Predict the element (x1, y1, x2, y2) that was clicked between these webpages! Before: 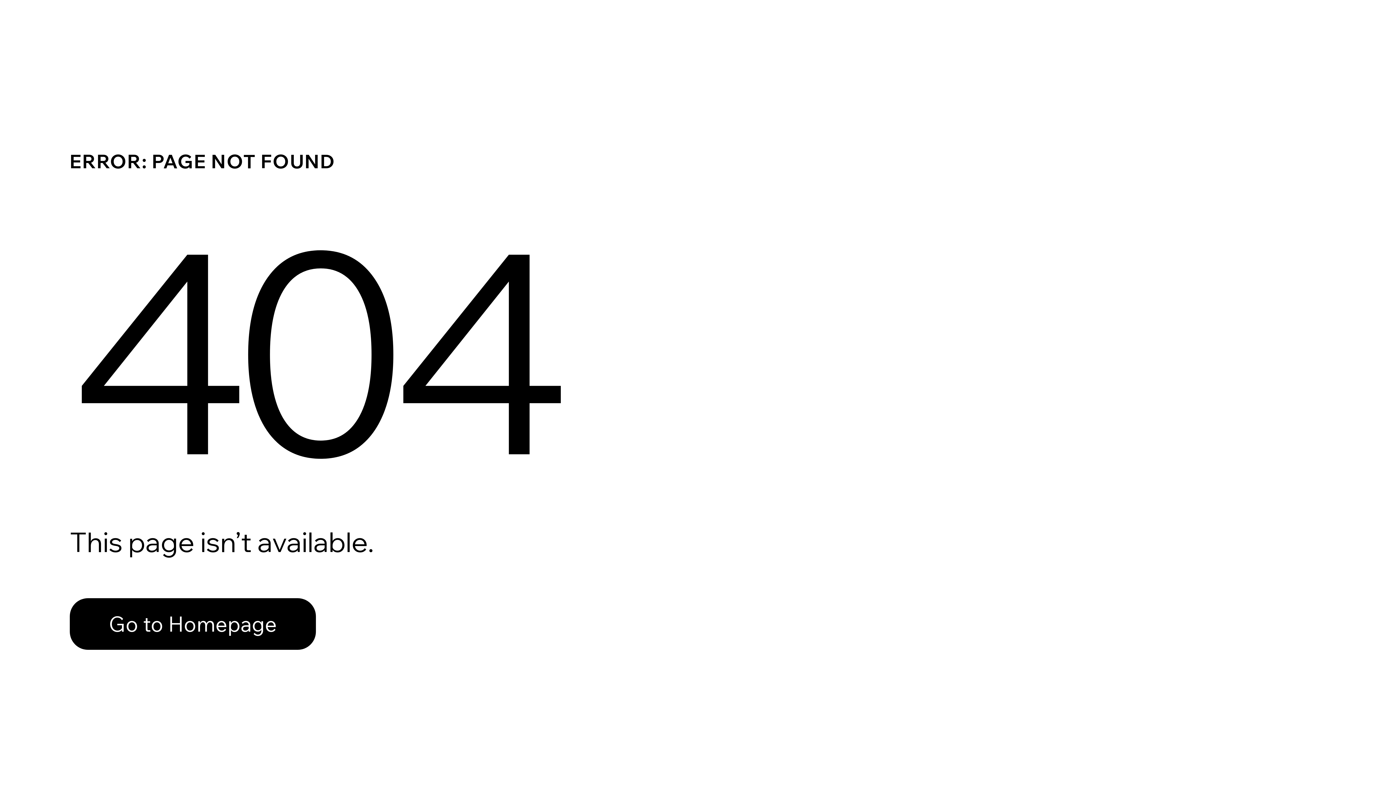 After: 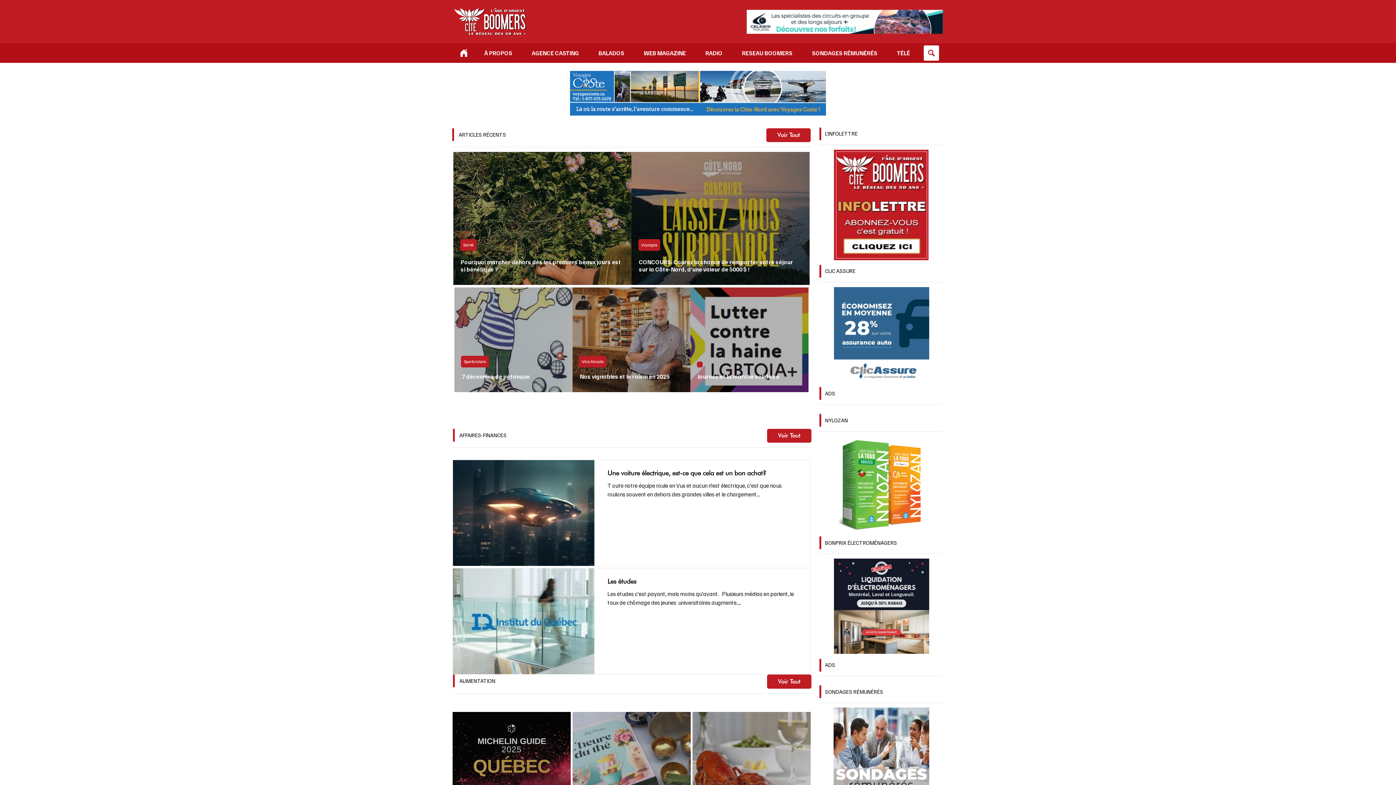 Action: bbox: (69, 598, 316, 650) label: Go to Homepage